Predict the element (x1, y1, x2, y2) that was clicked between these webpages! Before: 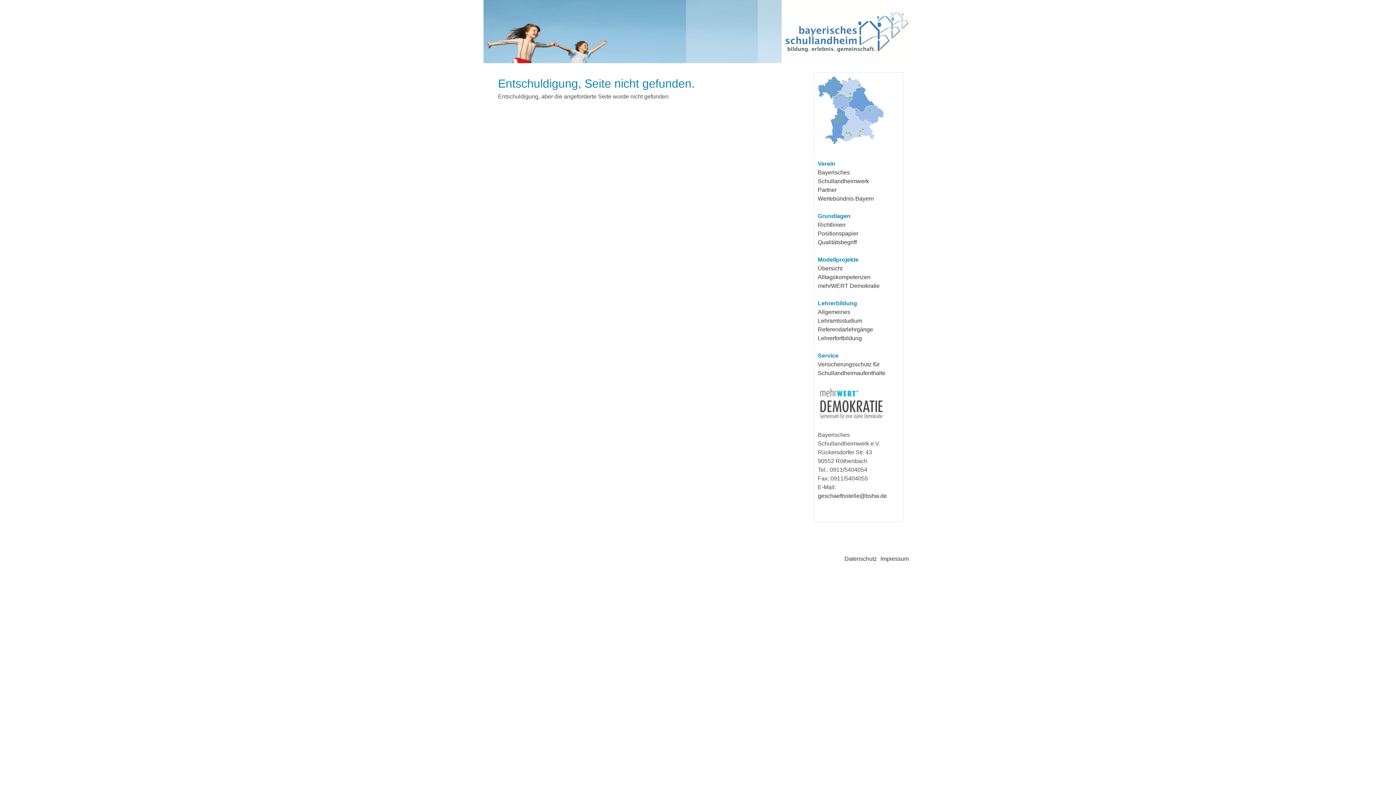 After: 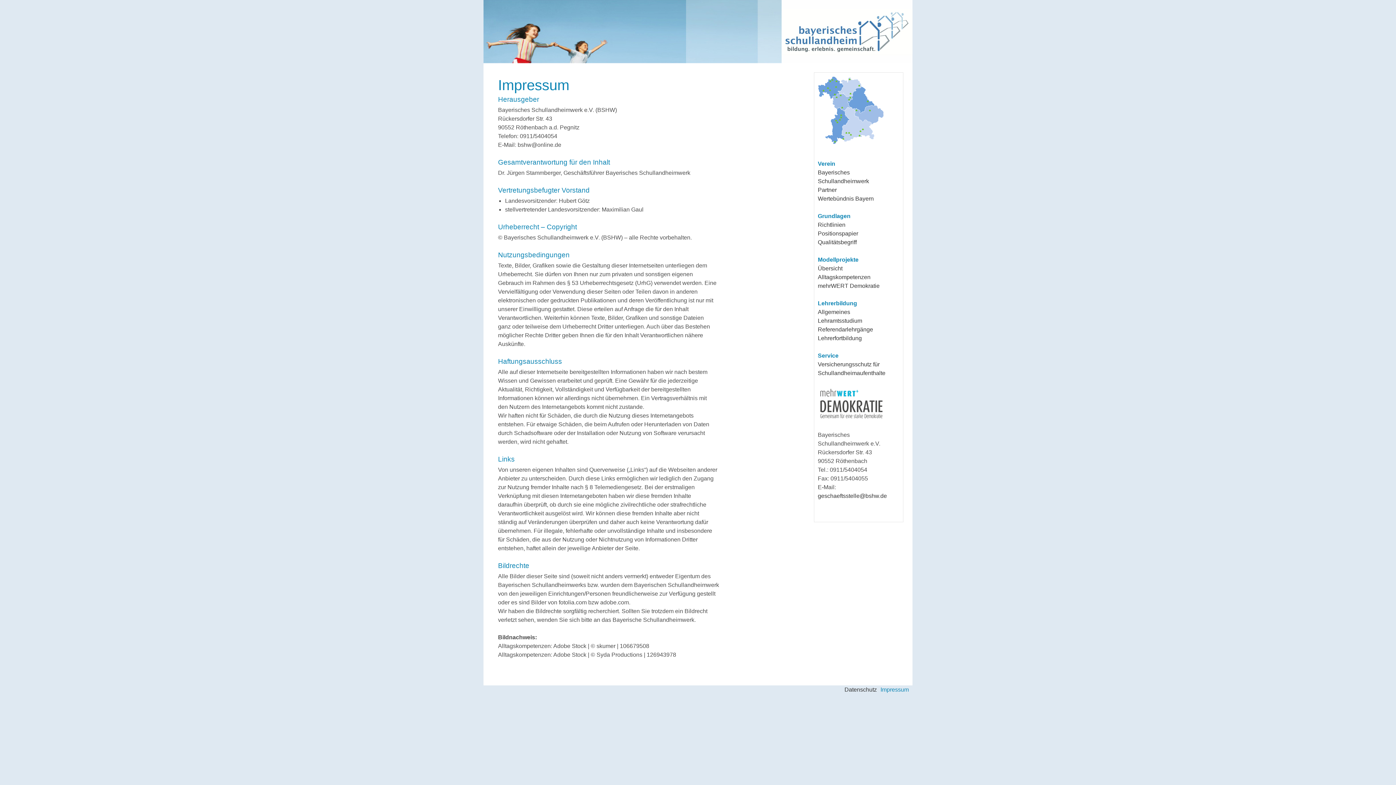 Action: bbox: (880, 556, 909, 562) label: Impressum